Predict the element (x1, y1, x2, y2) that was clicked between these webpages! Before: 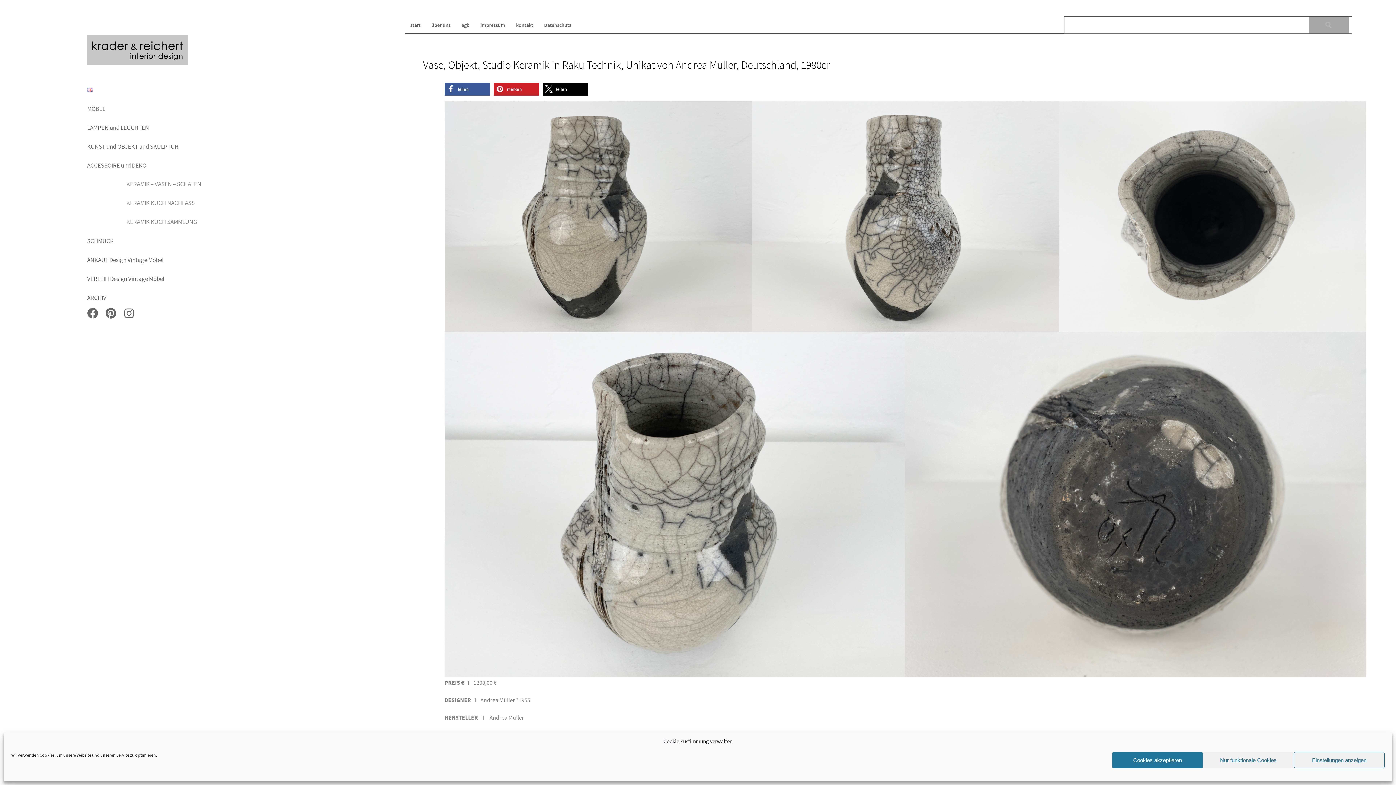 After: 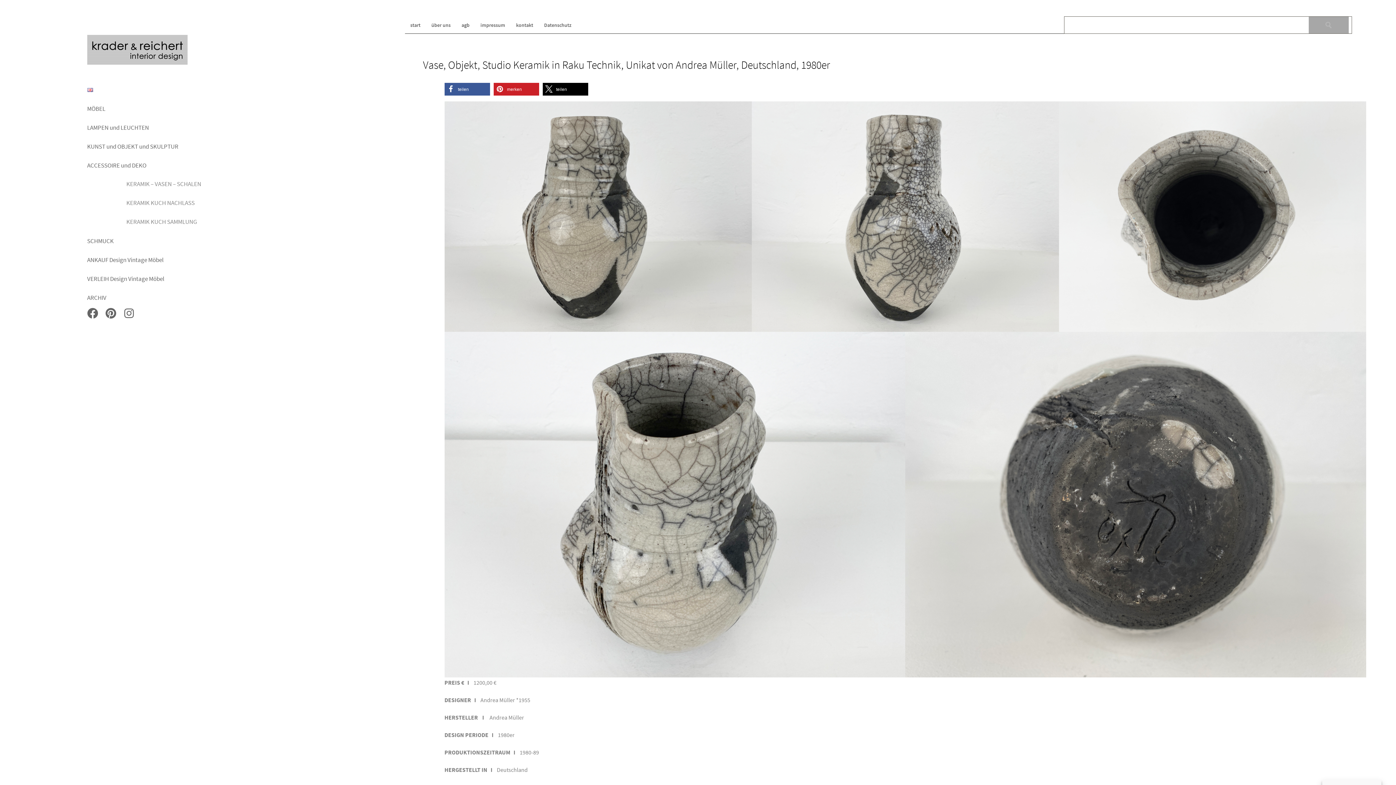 Action: bbox: (1203, 752, 1294, 768) label: Nur funktionale Cookies